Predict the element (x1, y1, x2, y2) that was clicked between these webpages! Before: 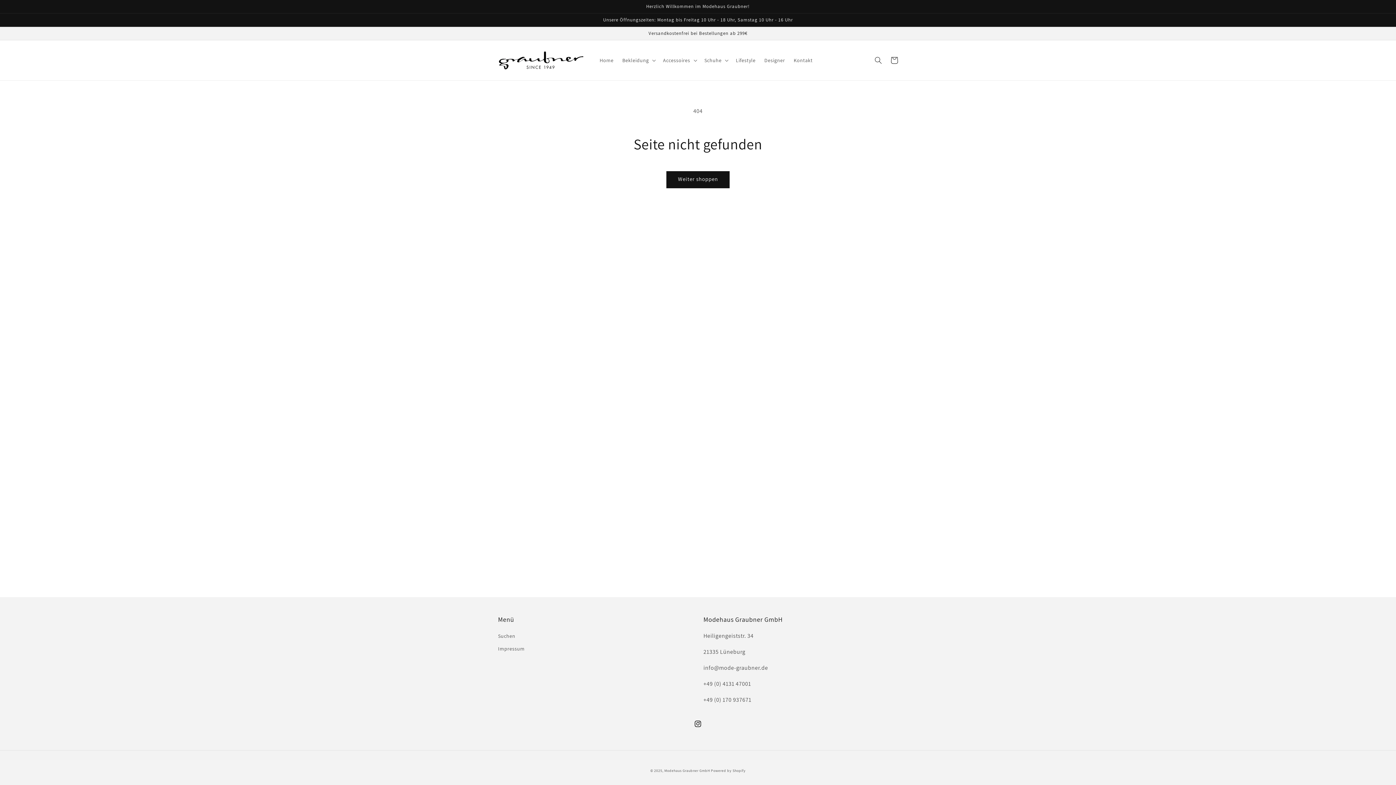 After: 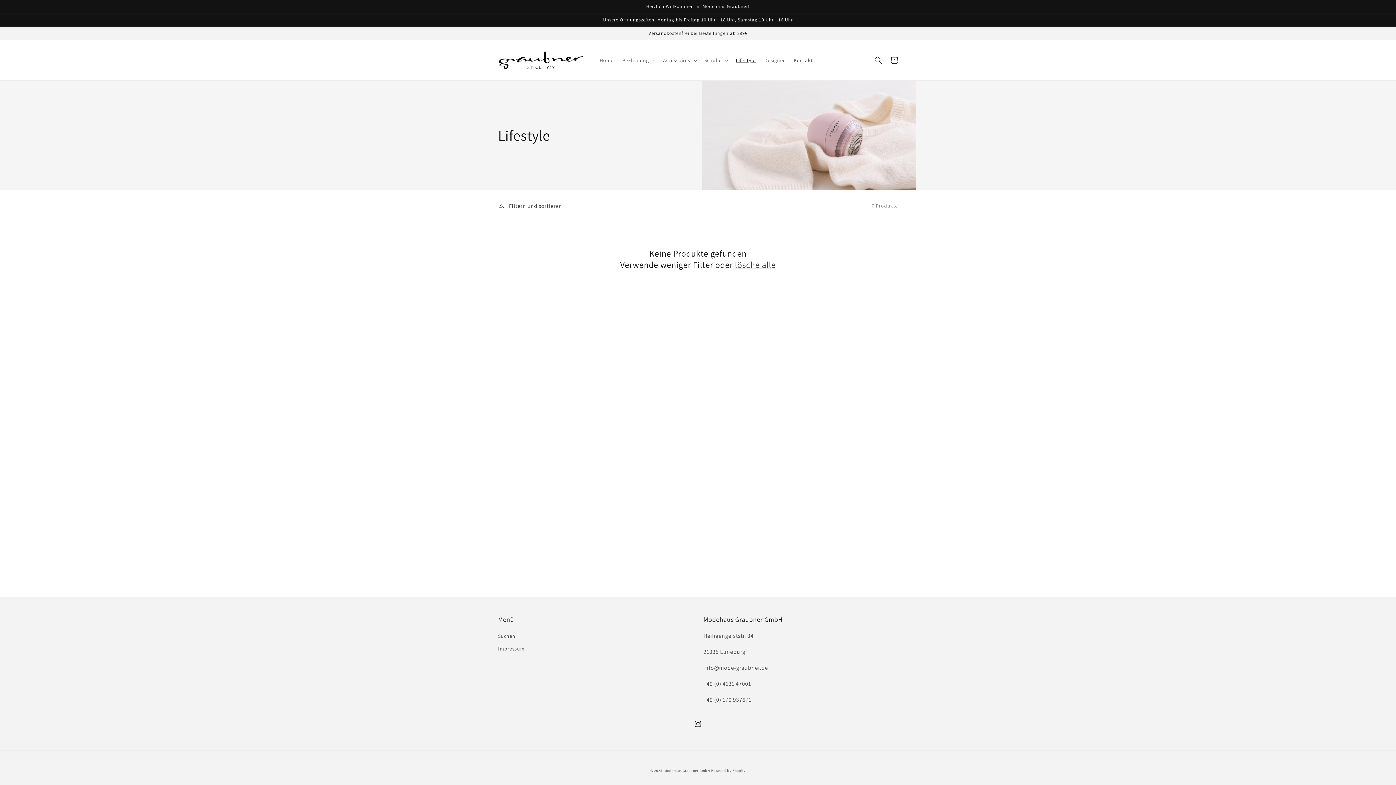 Action: label: Lifestyle bbox: (731, 52, 760, 67)